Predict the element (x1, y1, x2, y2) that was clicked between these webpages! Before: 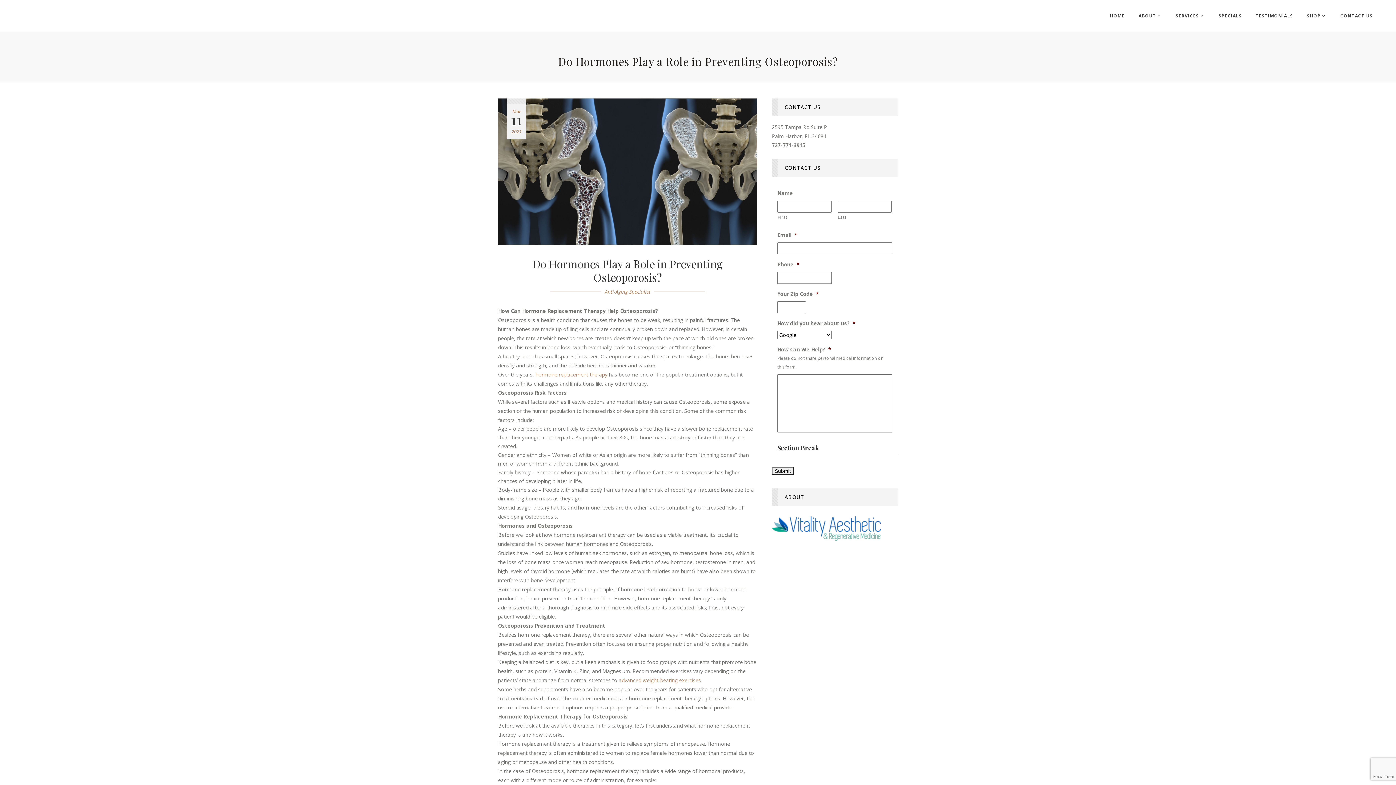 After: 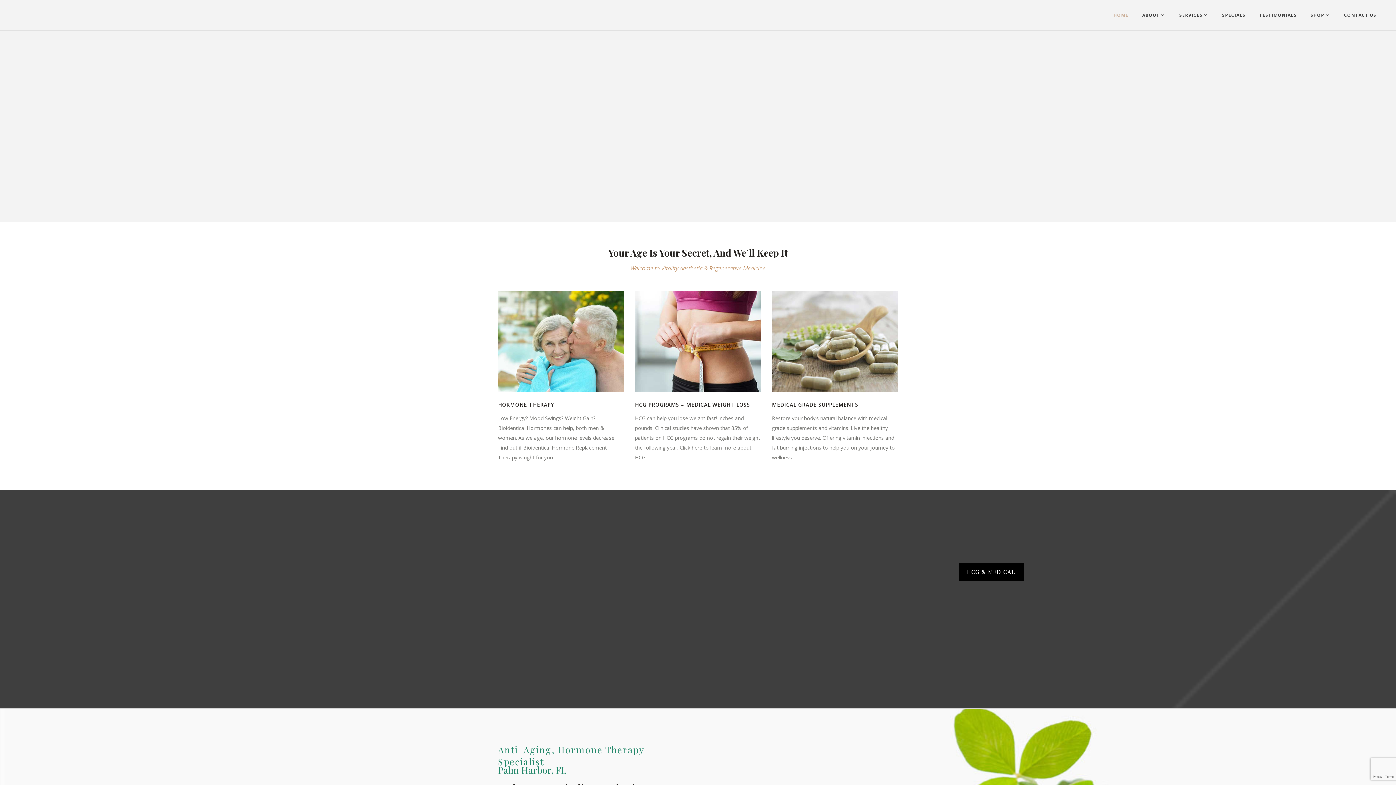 Action: label: HOME bbox: (1103, 0, 1132, 31)